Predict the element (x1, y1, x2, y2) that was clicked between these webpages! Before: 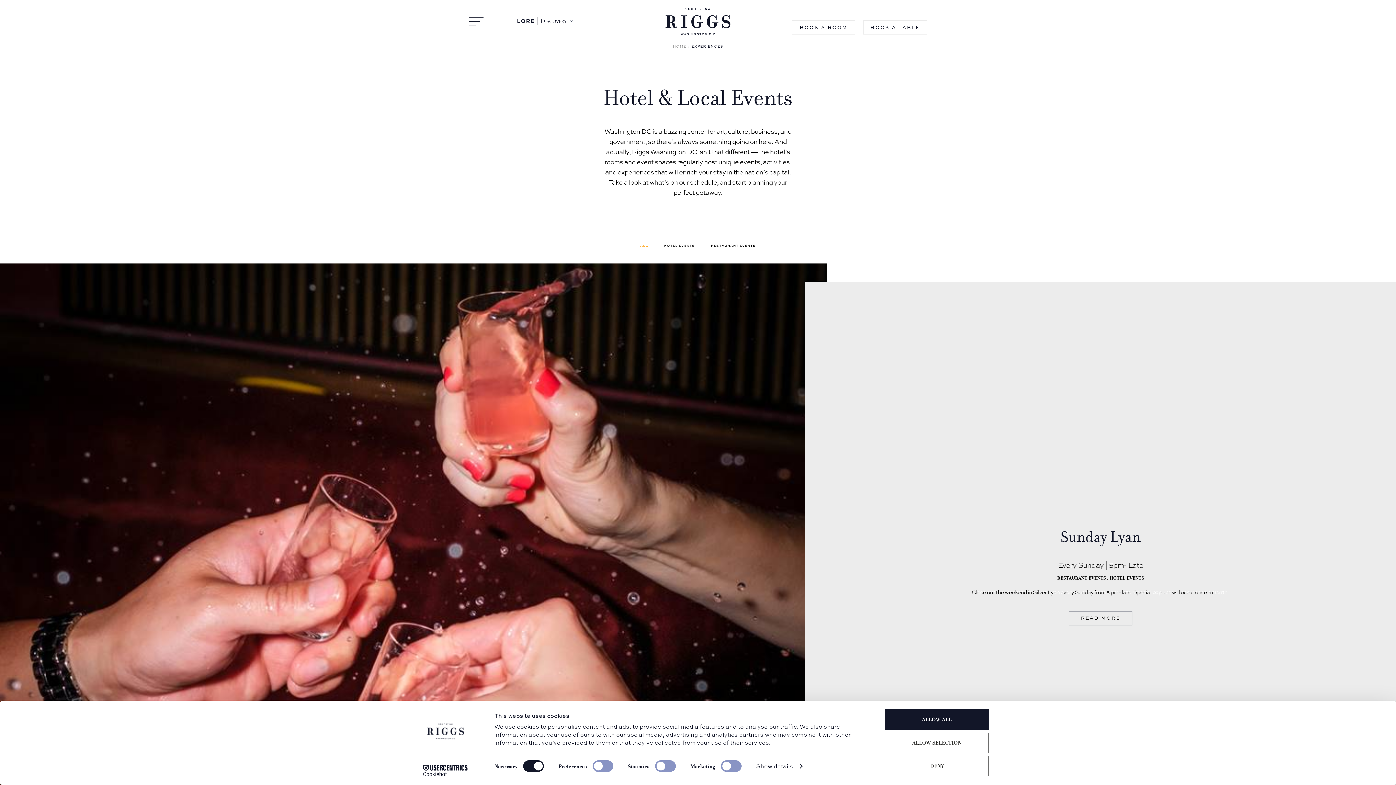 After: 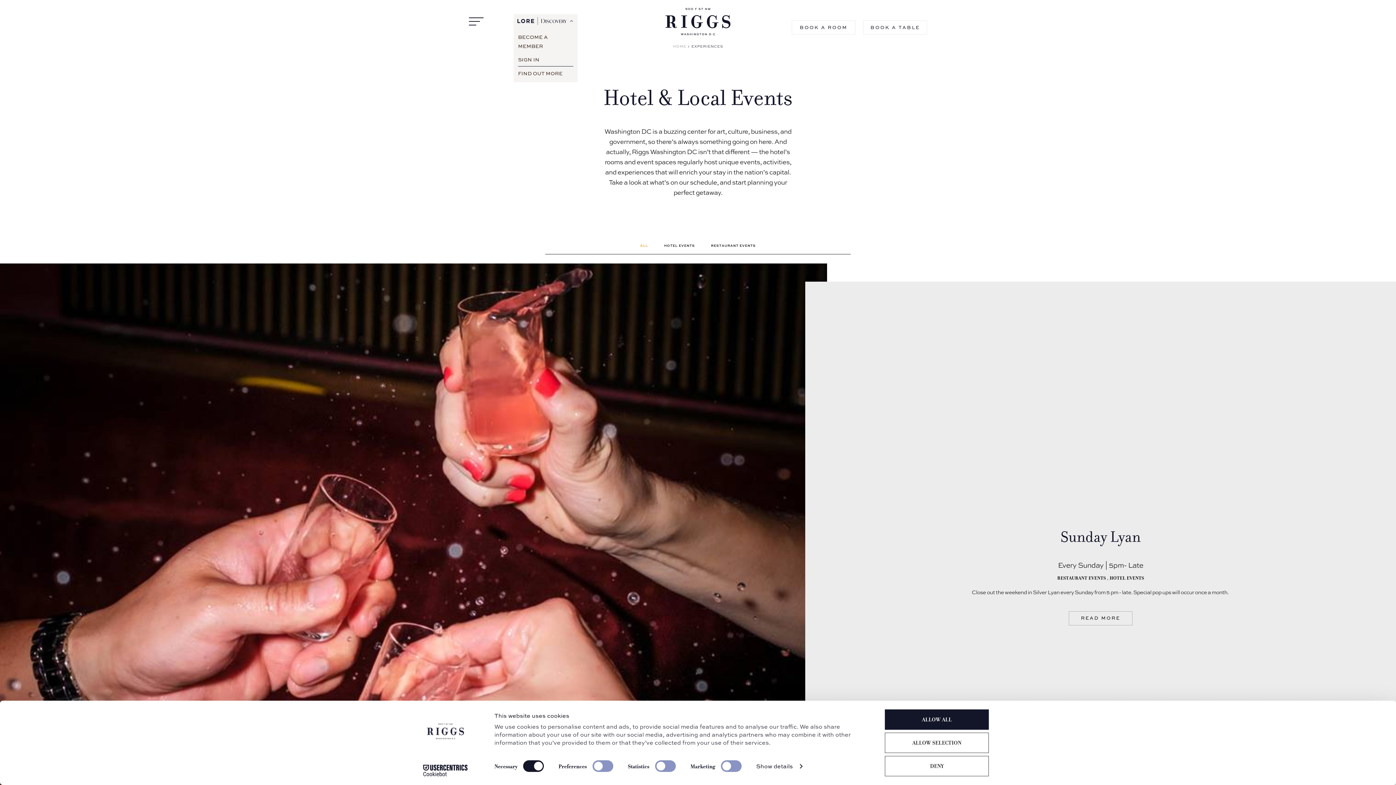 Action: bbox: (513, 14, 577, 27) label: Lore Discovery